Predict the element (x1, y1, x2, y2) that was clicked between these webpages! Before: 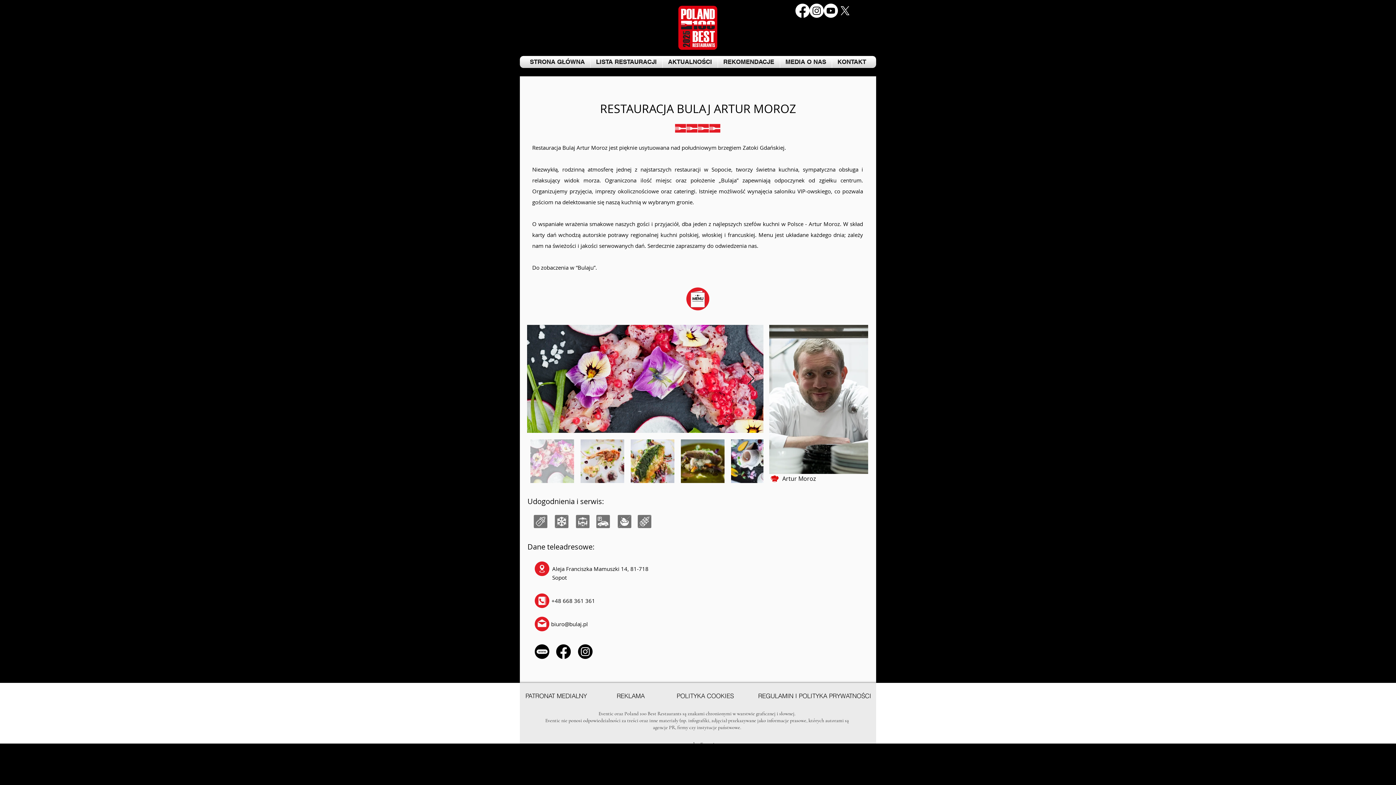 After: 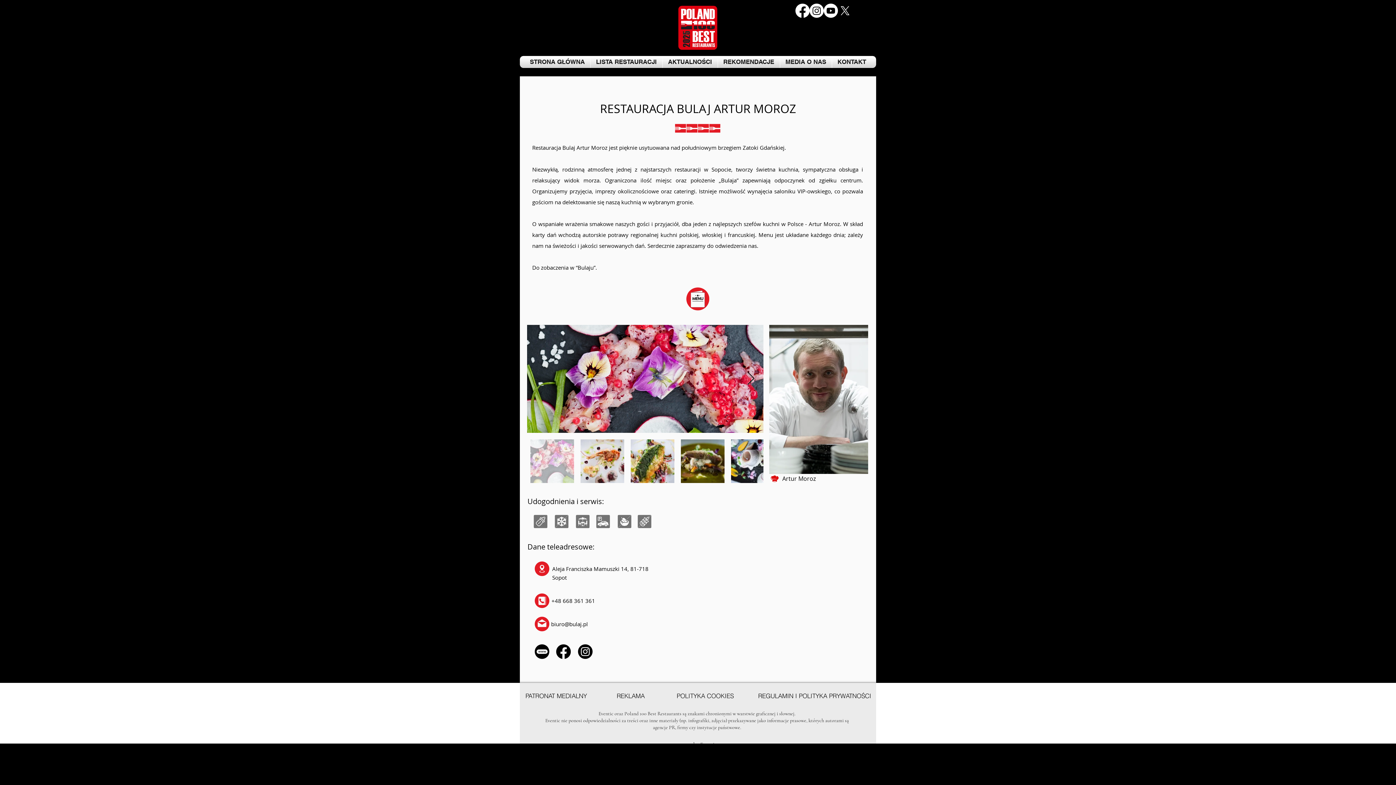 Action: bbox: (795, 3, 809, 17) label: Facebook